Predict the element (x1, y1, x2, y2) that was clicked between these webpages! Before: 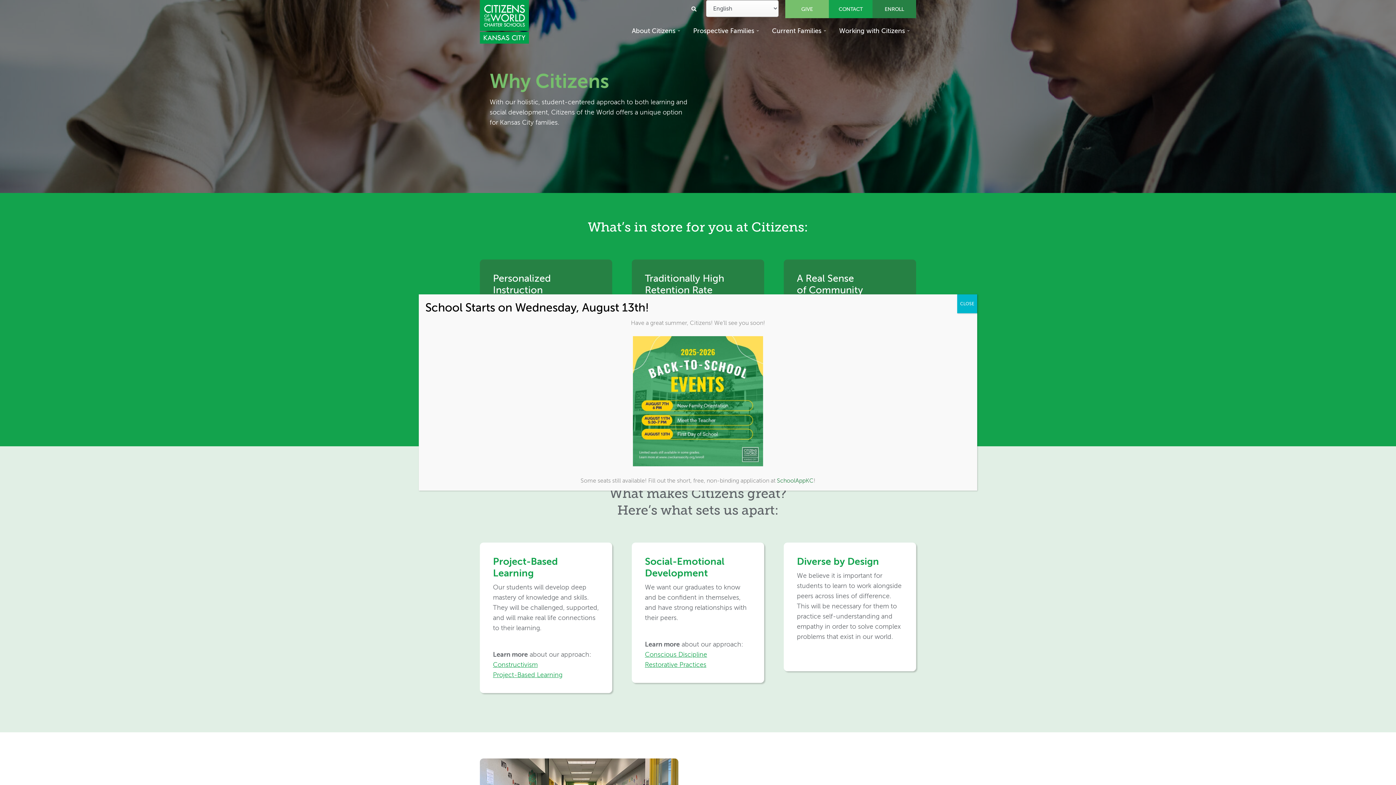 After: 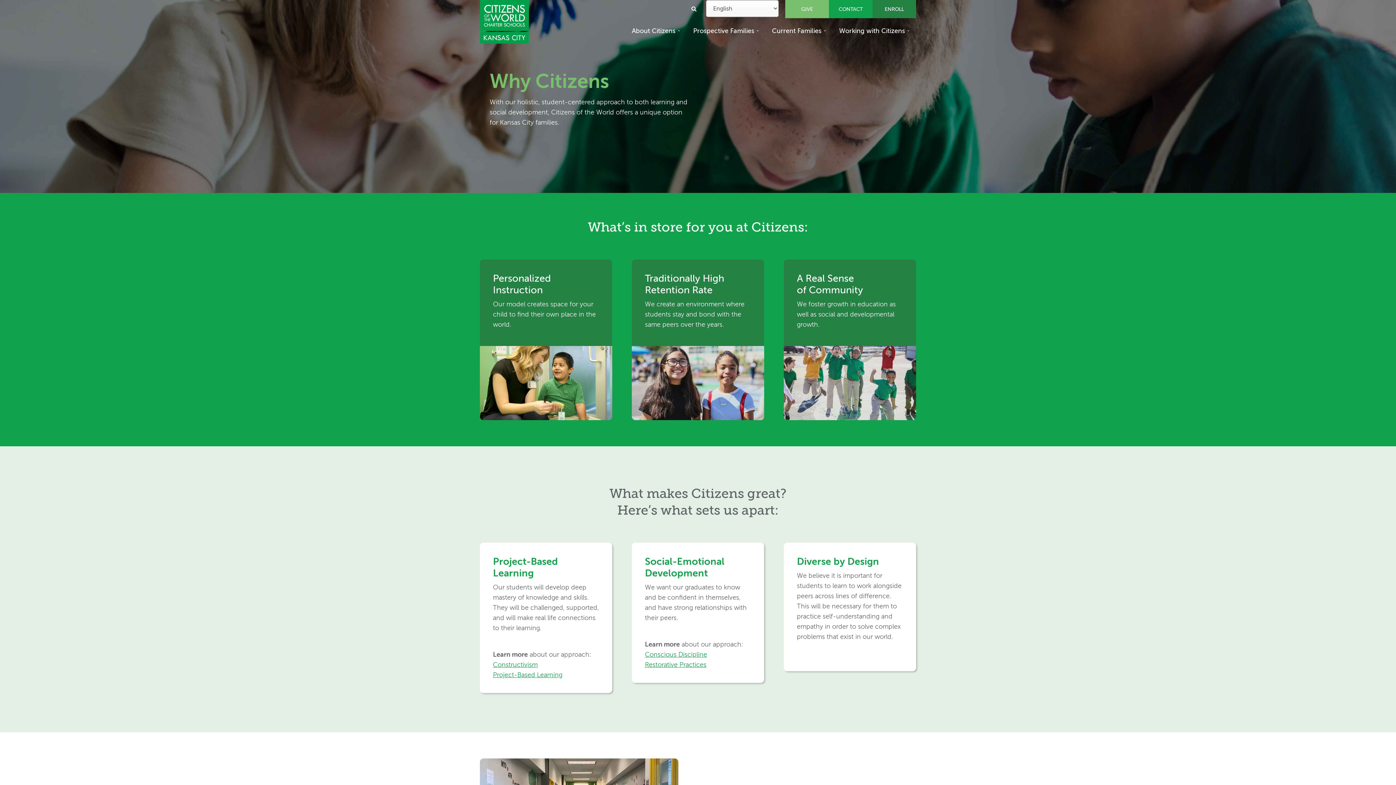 Action: bbox: (957, 294, 977, 313) label: Close